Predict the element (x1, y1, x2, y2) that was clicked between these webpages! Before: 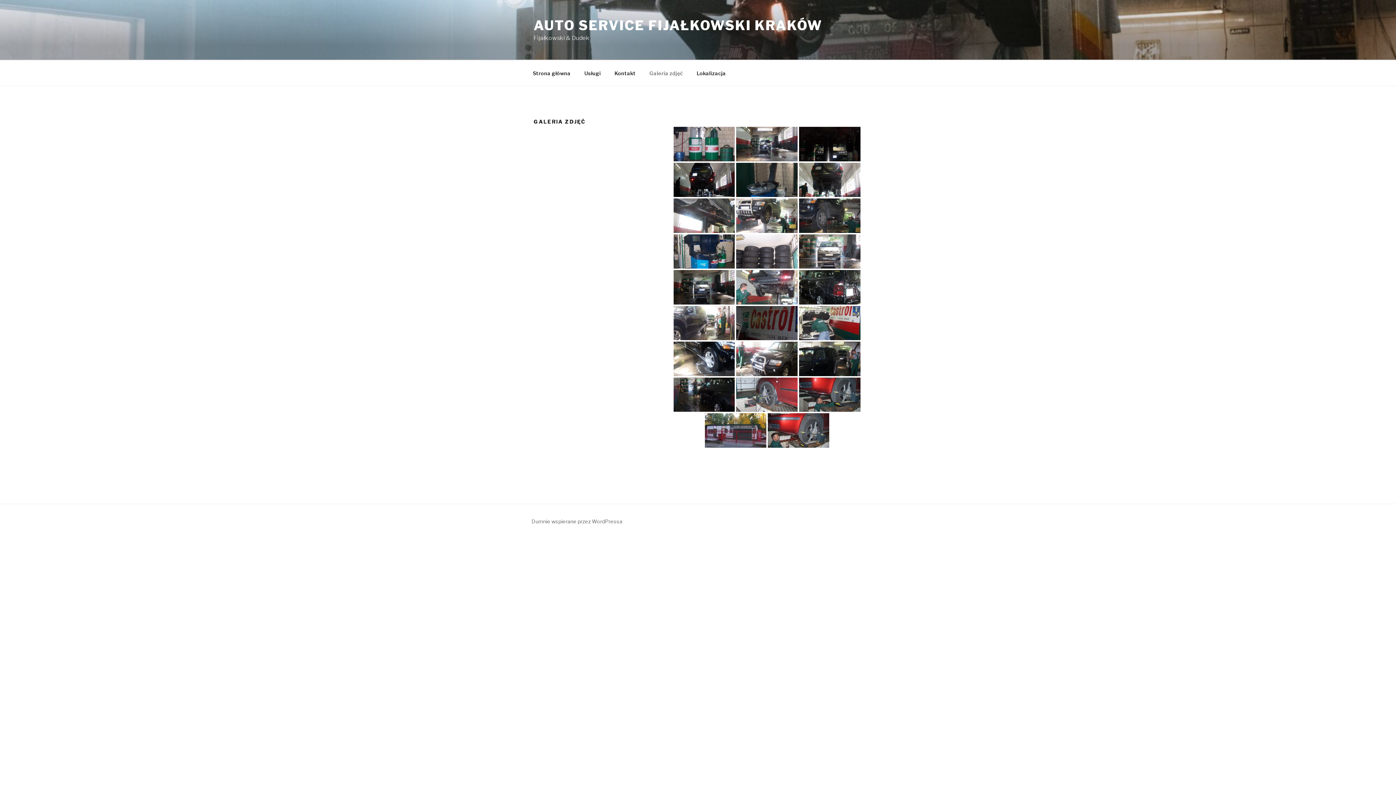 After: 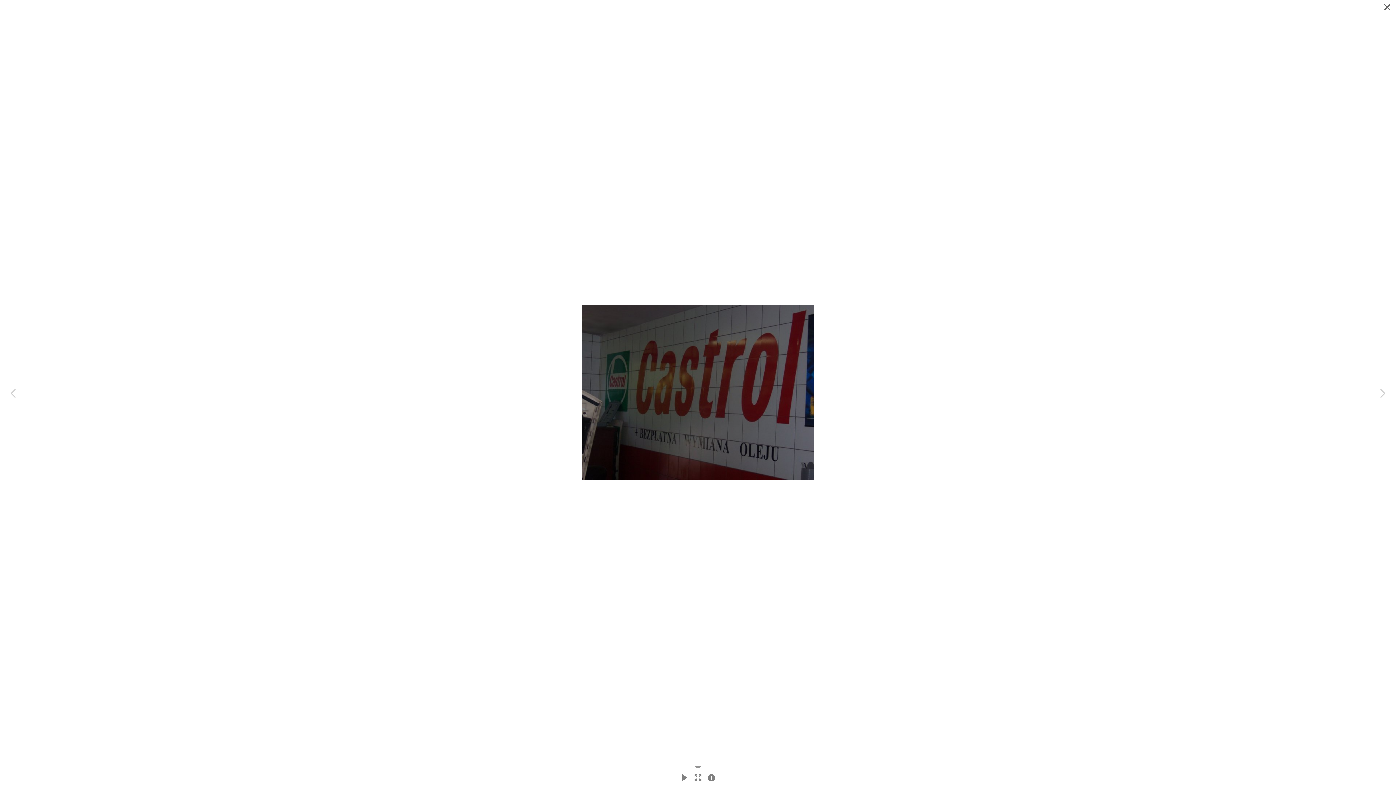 Action: label: 100 2266 bbox: (736, 306, 797, 340)